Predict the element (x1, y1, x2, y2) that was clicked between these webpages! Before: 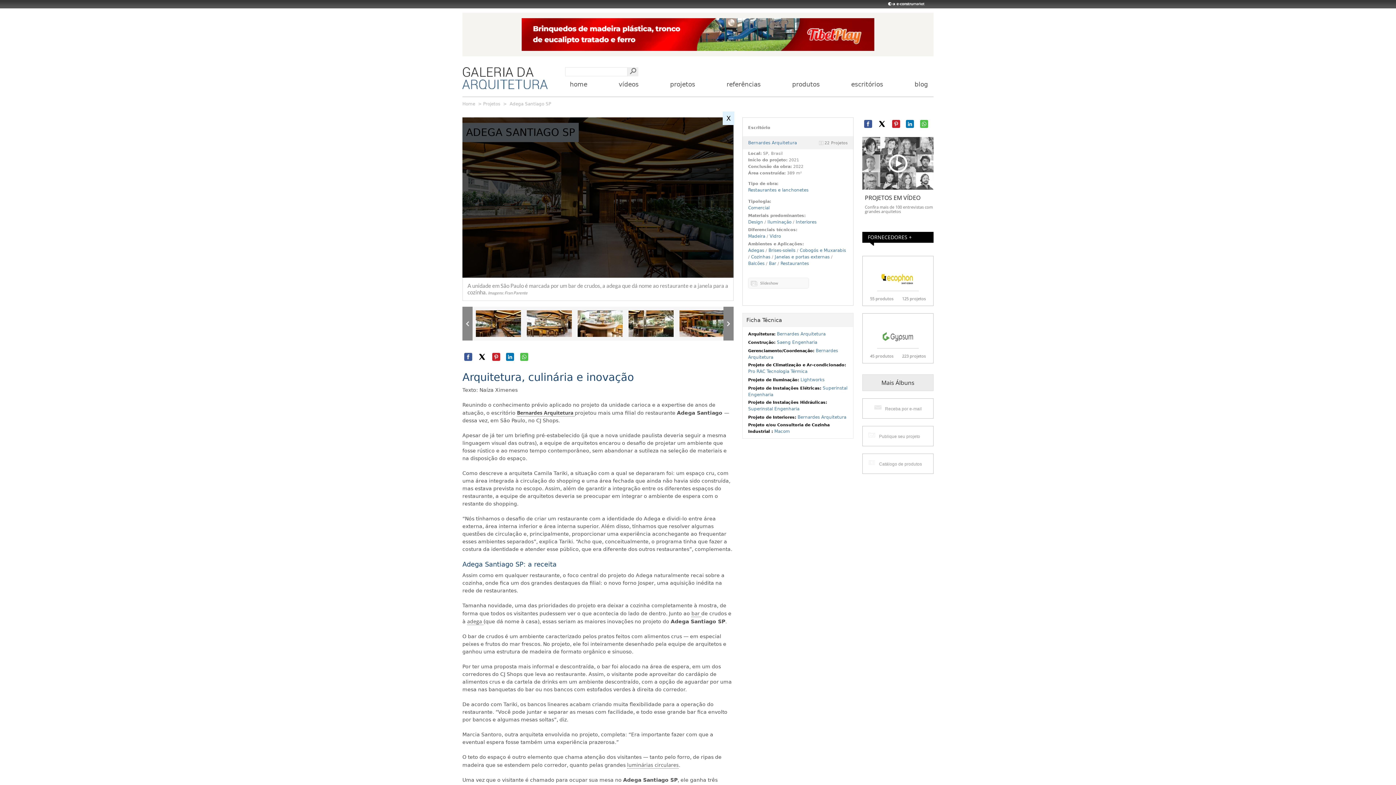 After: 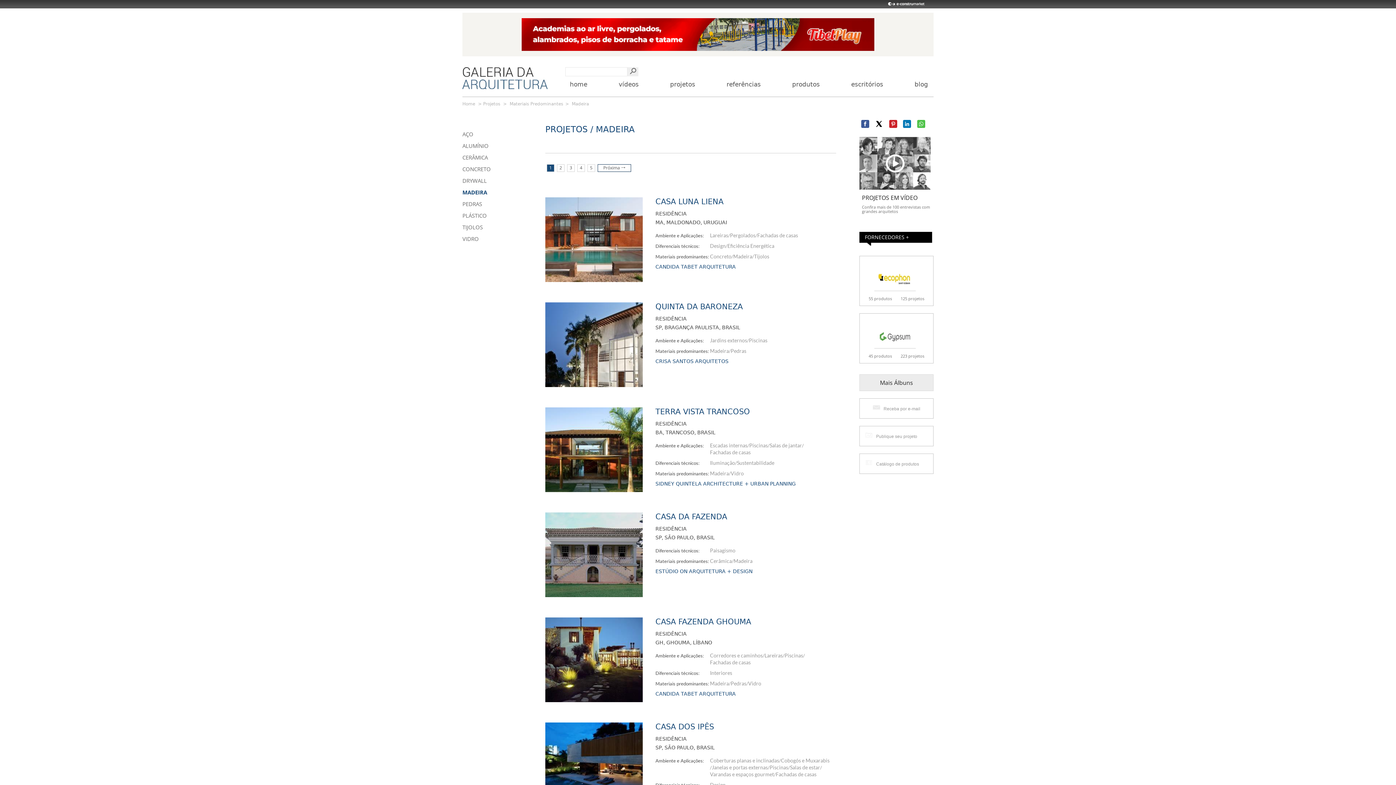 Action: bbox: (748, 233, 765, 238) label: Madeira